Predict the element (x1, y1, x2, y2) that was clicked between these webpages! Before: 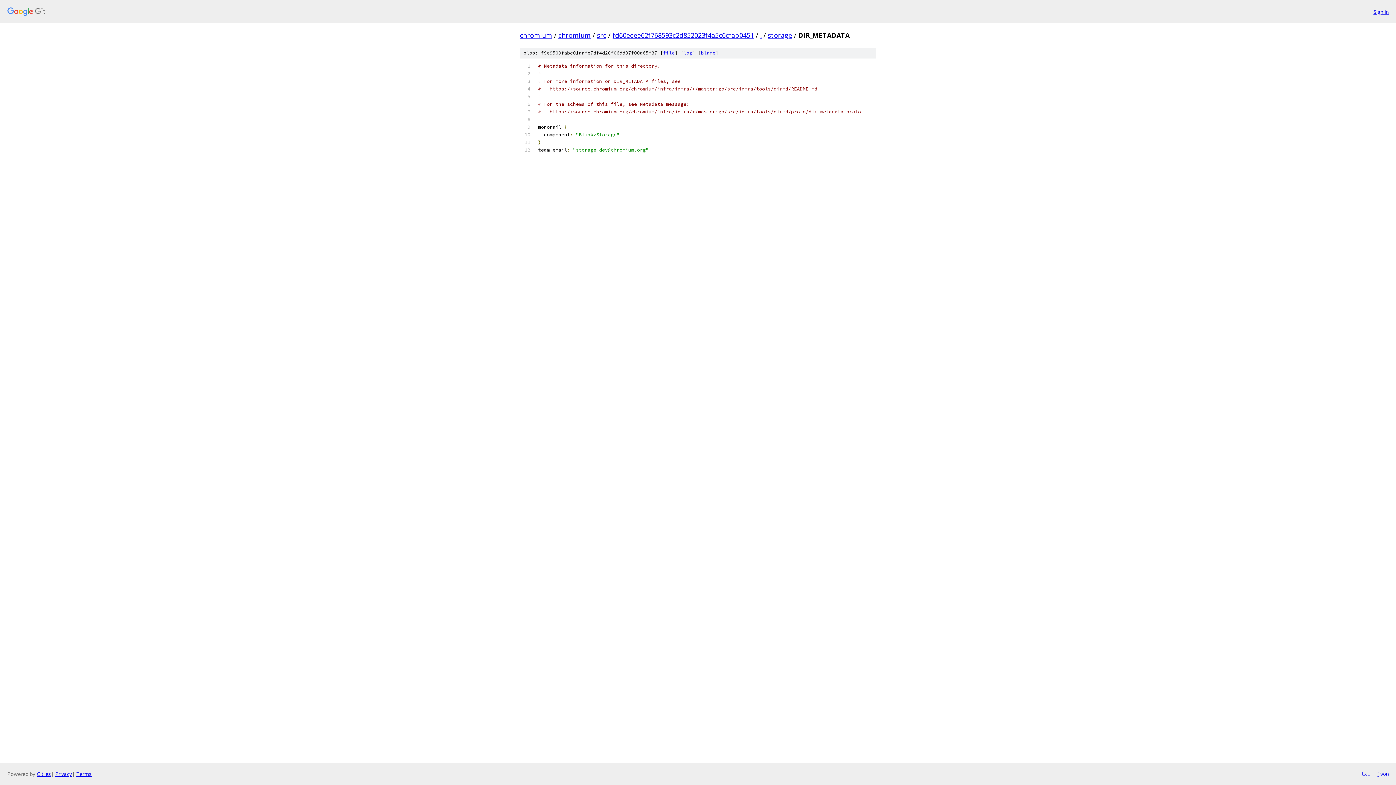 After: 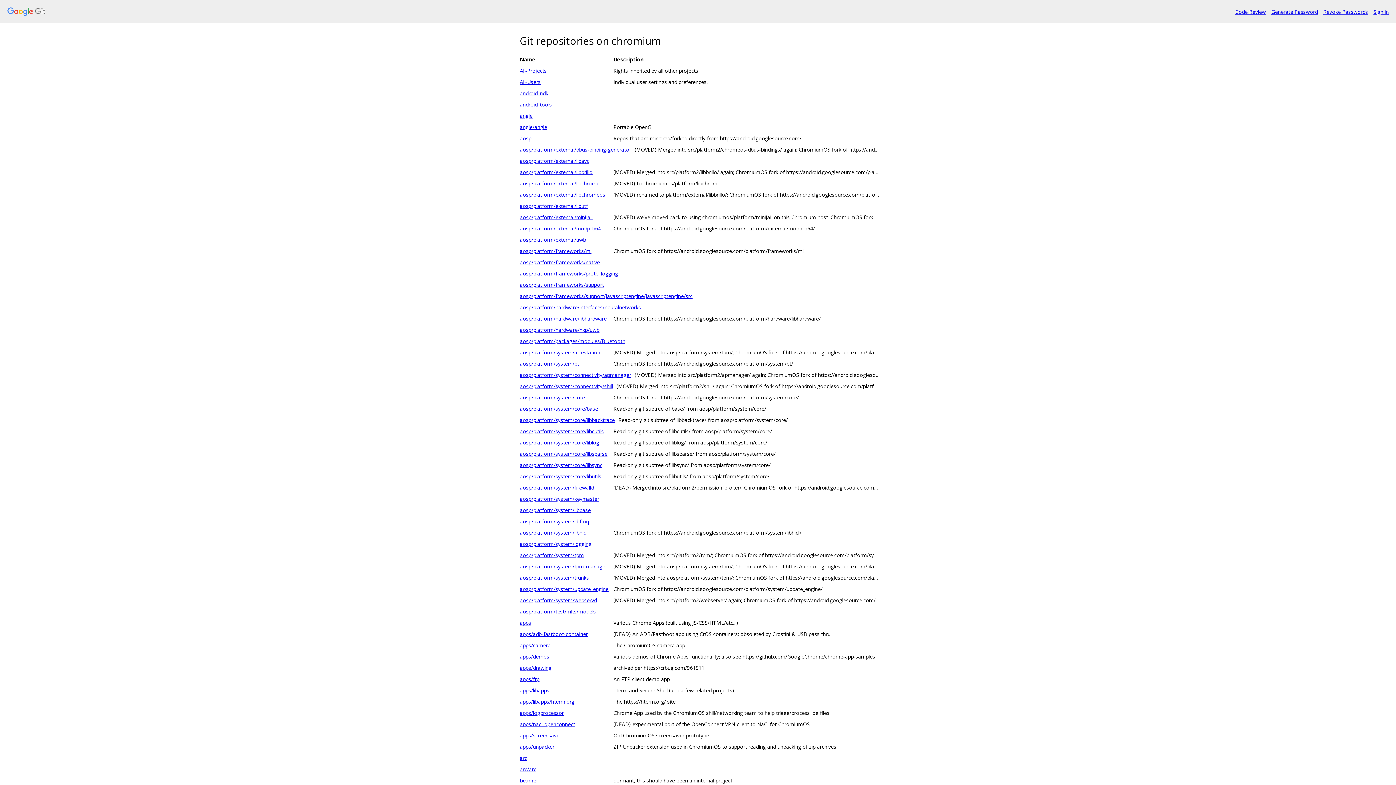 Action: bbox: (7, 7, 1368, 16)